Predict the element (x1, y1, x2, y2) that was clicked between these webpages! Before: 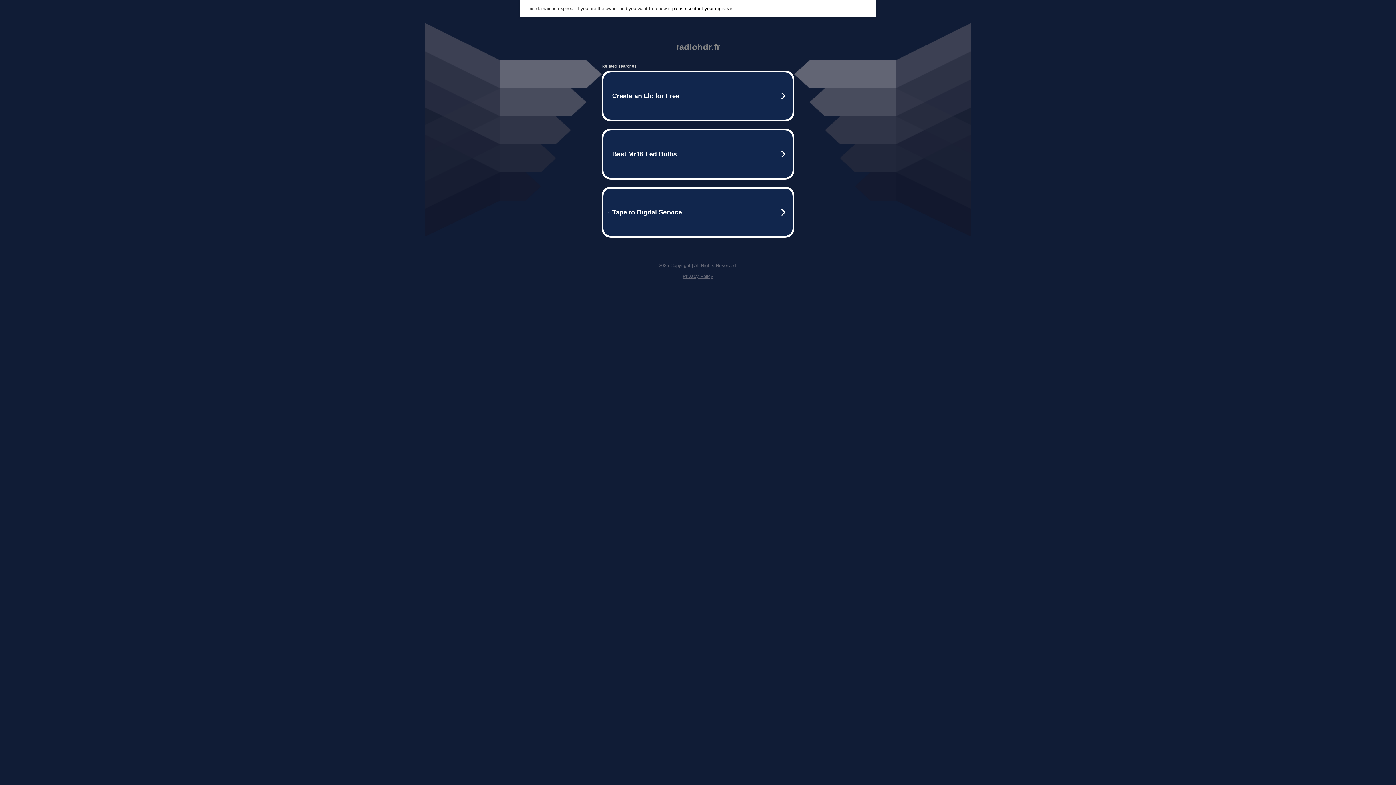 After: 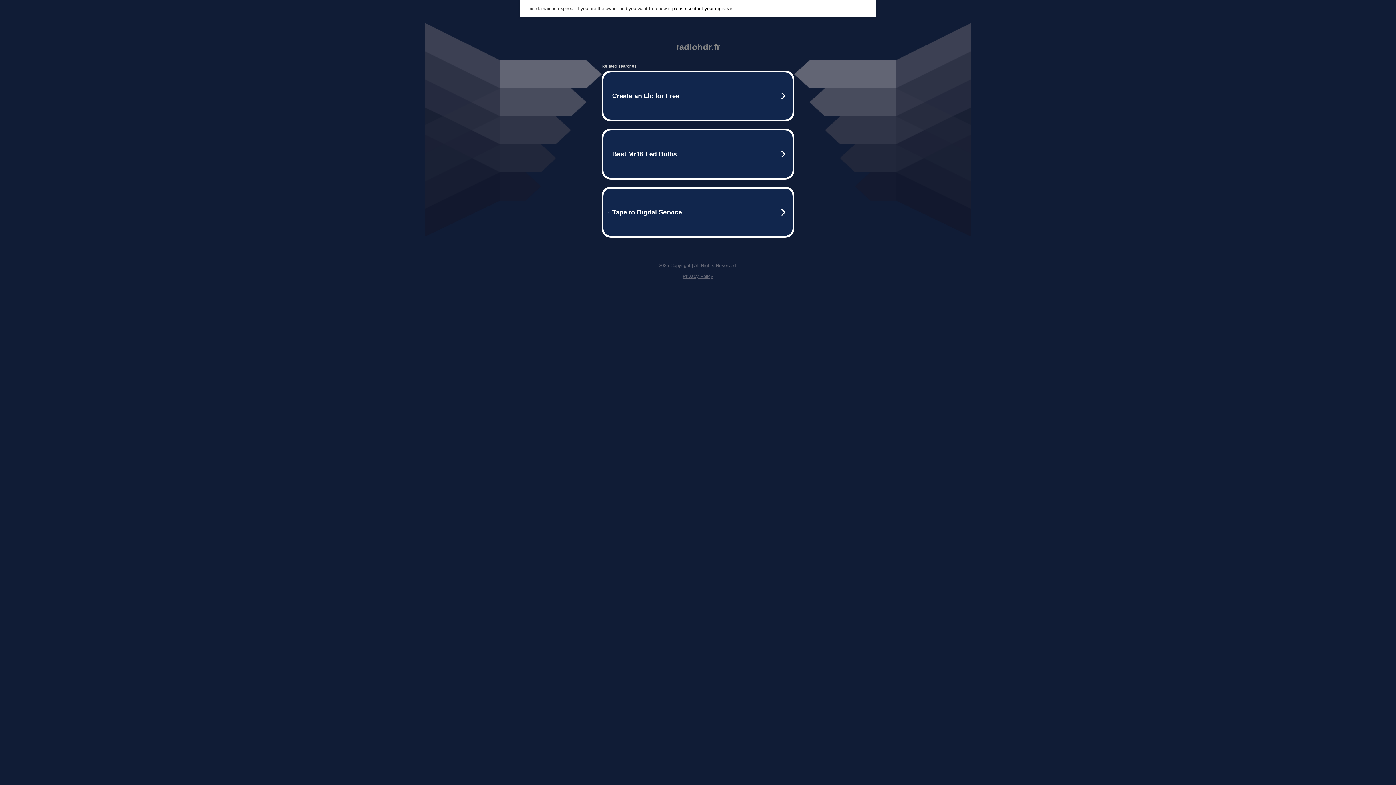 Action: label: please contact your registrar bbox: (672, 5, 732, 11)